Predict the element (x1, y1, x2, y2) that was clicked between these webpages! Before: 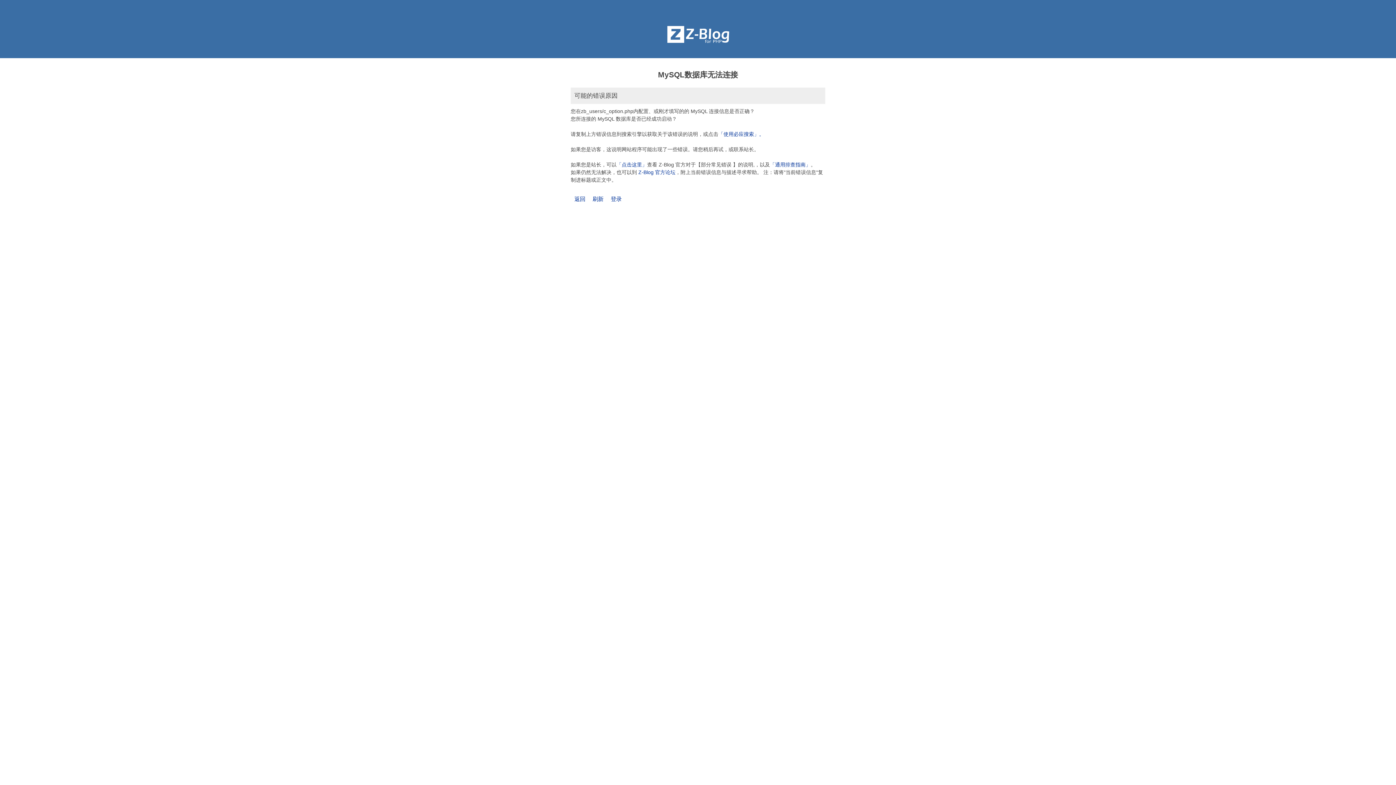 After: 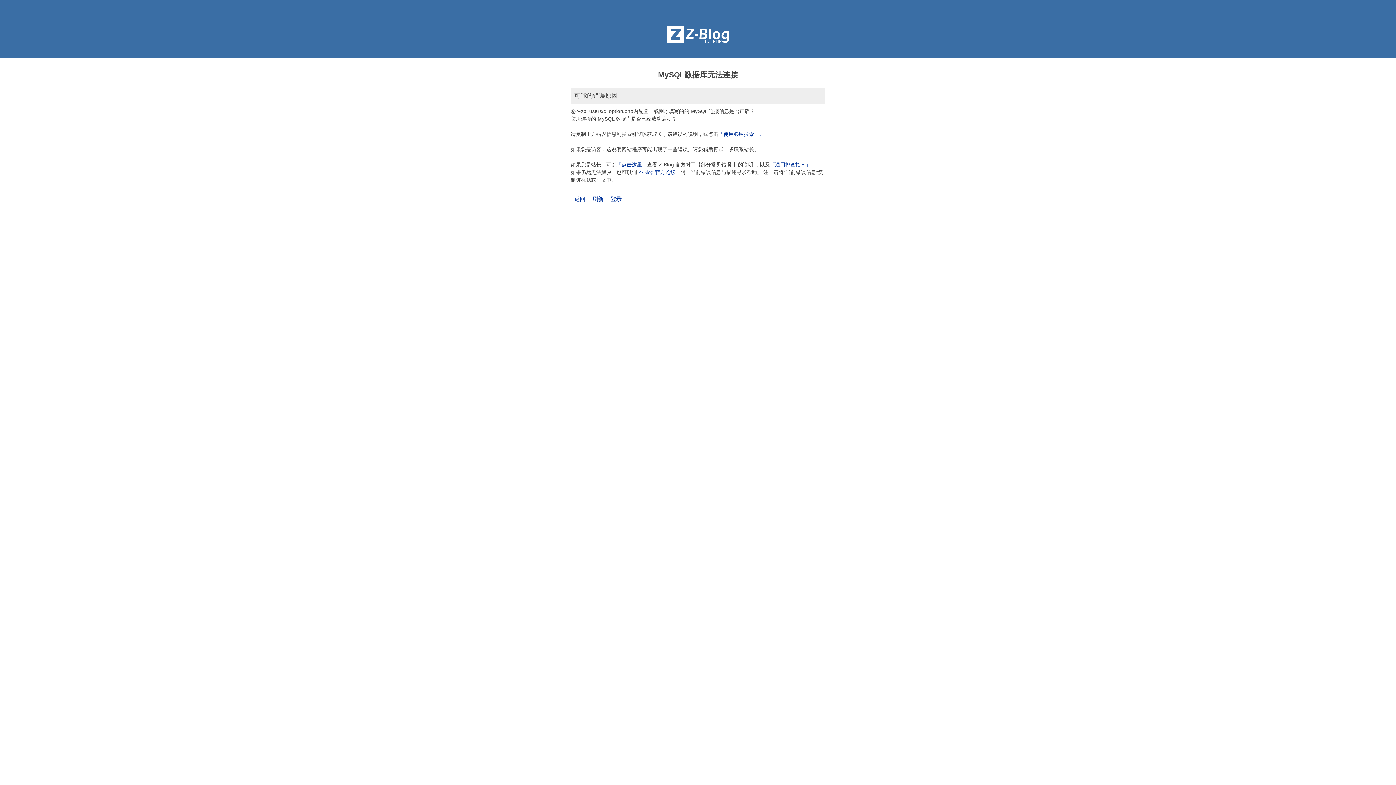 Action: bbox: (610, 196, 621, 202) label: 登录